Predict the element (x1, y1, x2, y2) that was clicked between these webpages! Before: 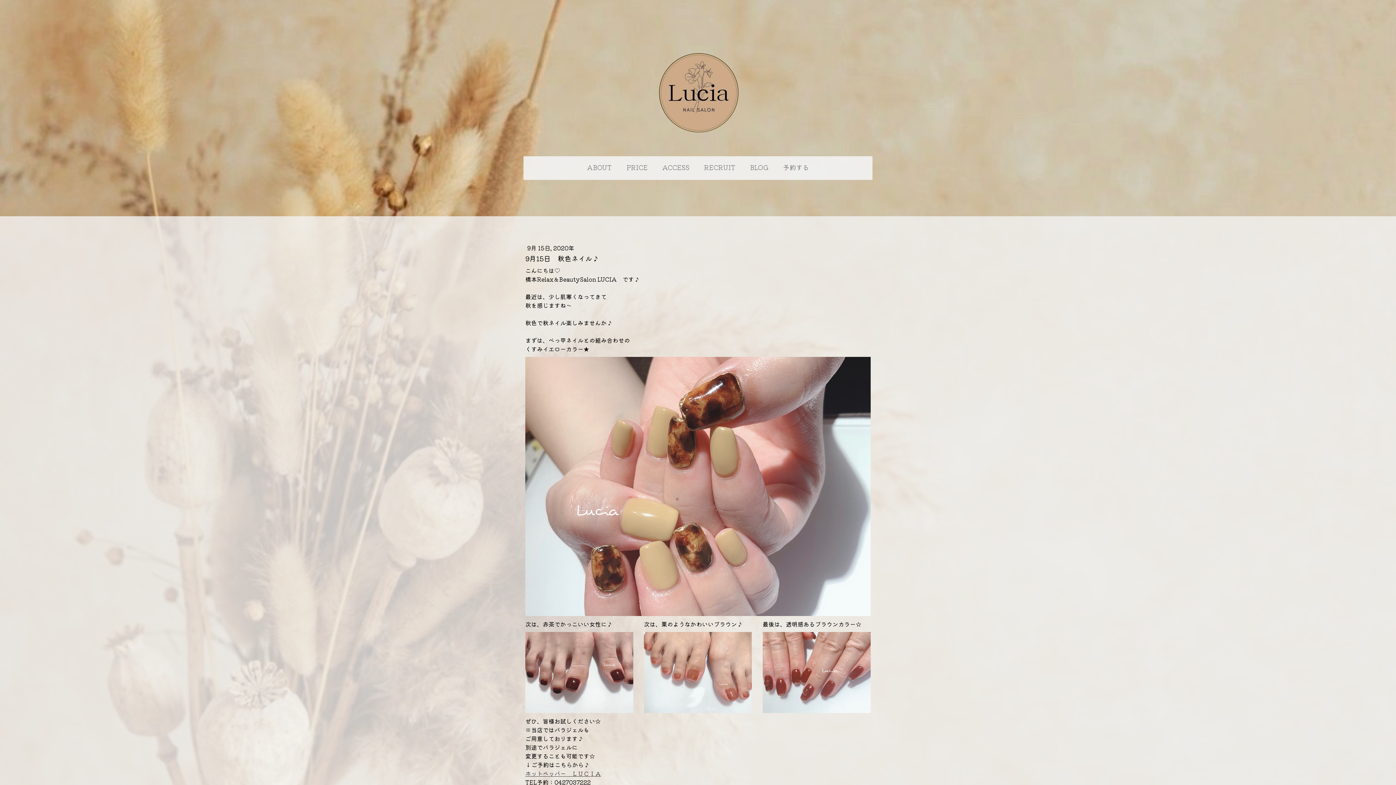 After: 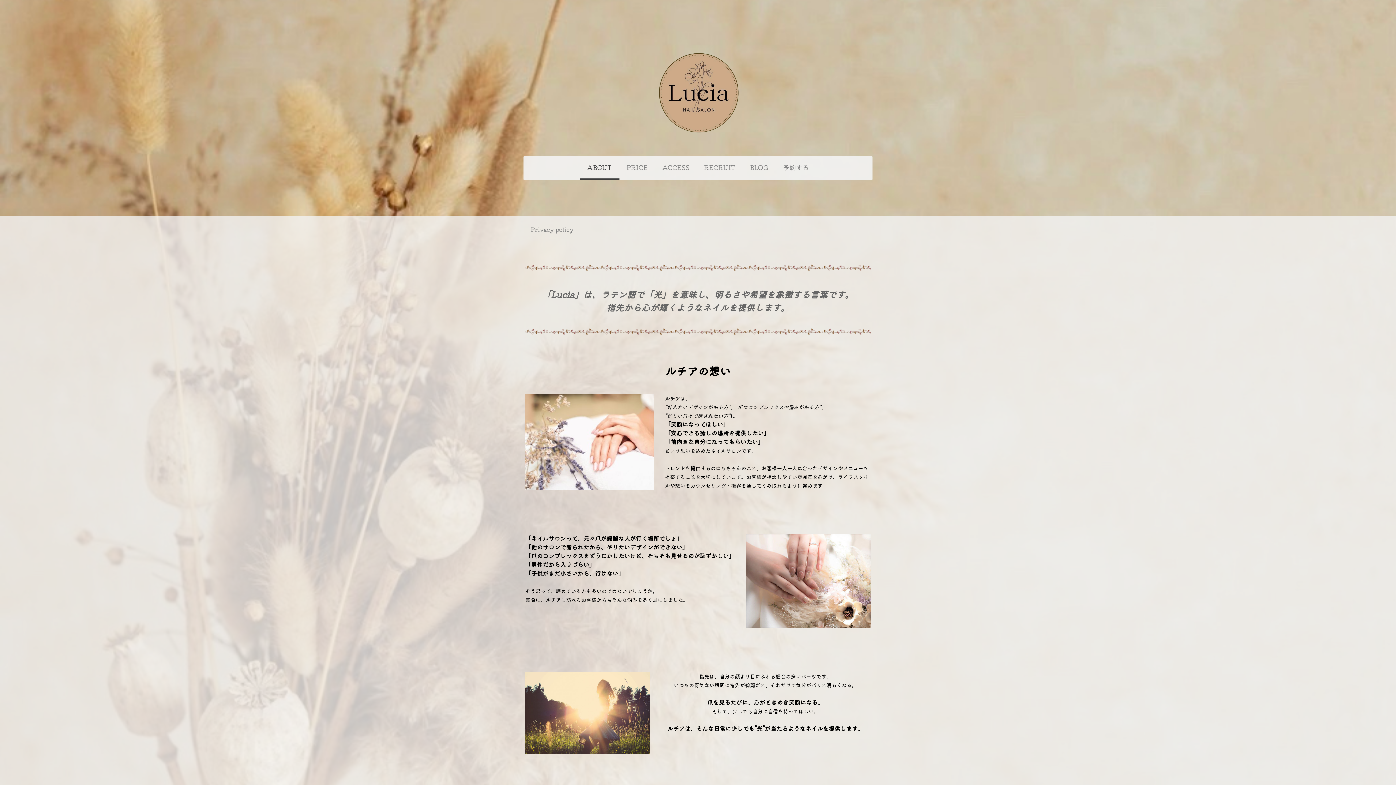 Action: label: ABOUT bbox: (579, 156, 619, 180)